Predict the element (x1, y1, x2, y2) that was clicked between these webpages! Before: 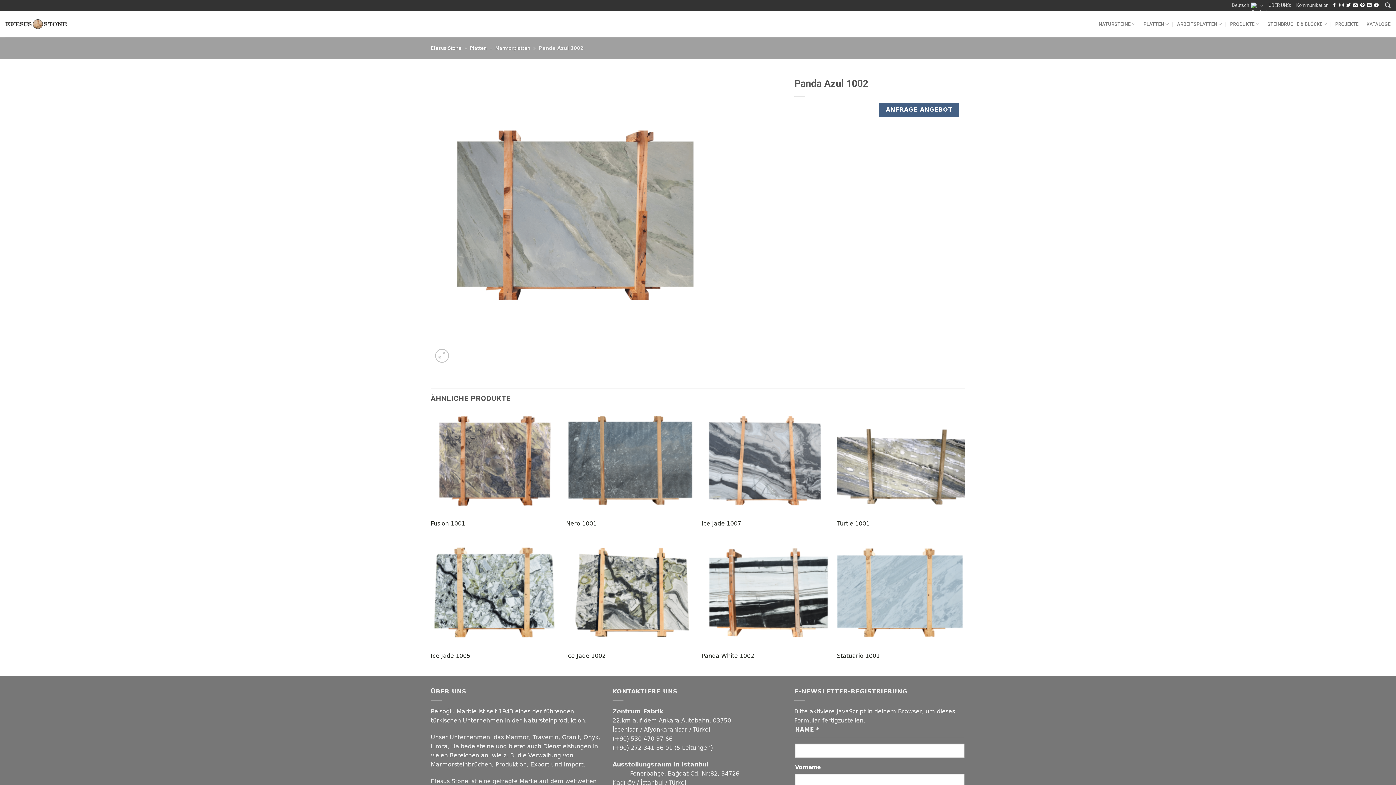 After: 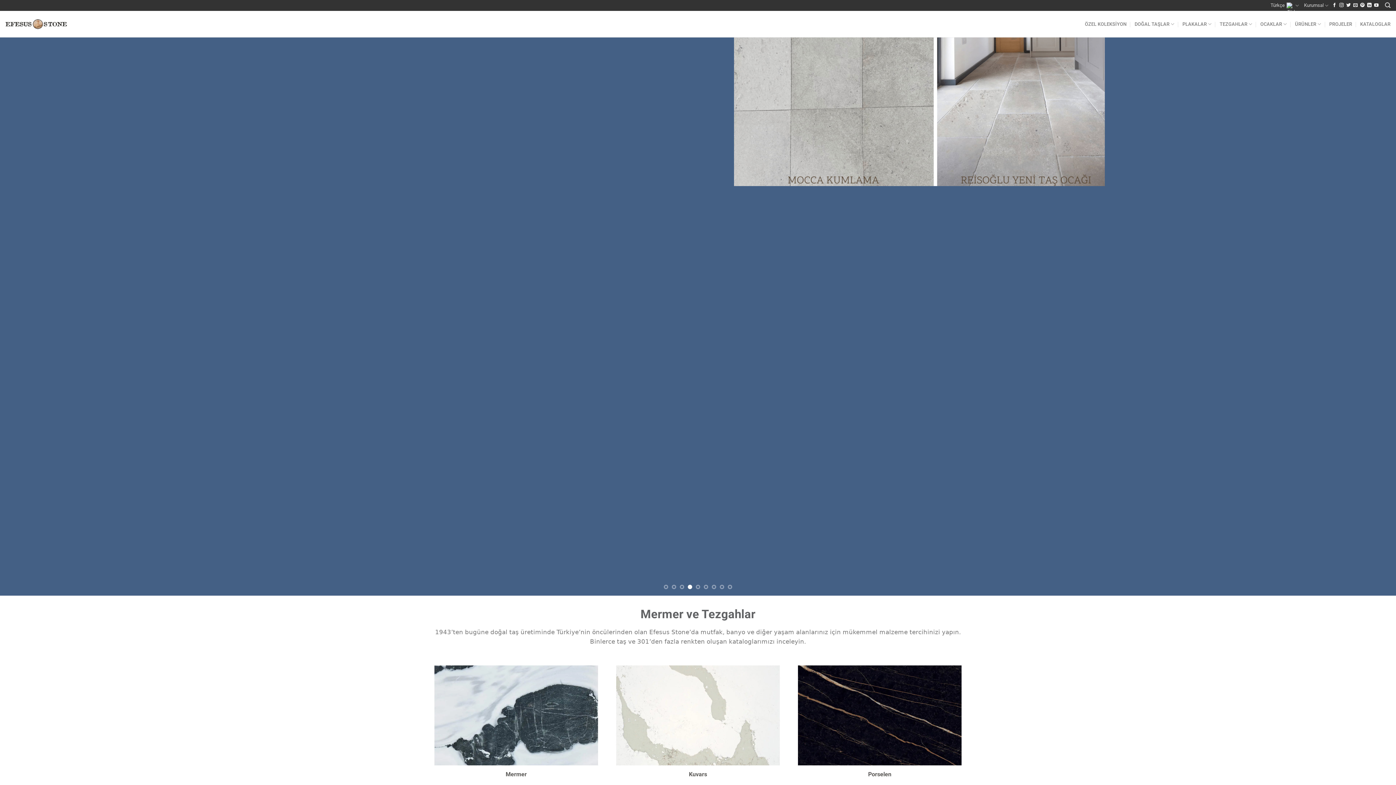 Action: bbox: (430, 45, 461, 50) label: Efesus Stone